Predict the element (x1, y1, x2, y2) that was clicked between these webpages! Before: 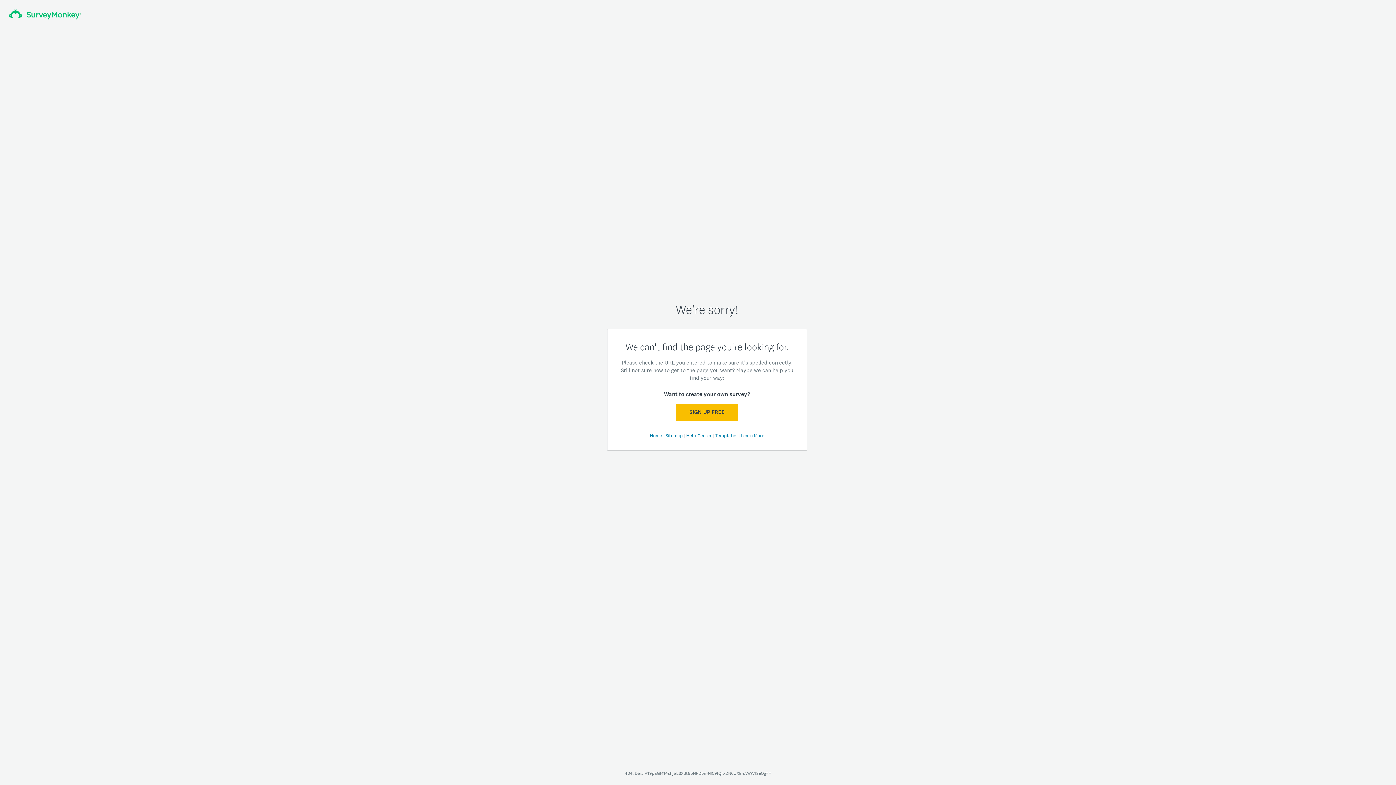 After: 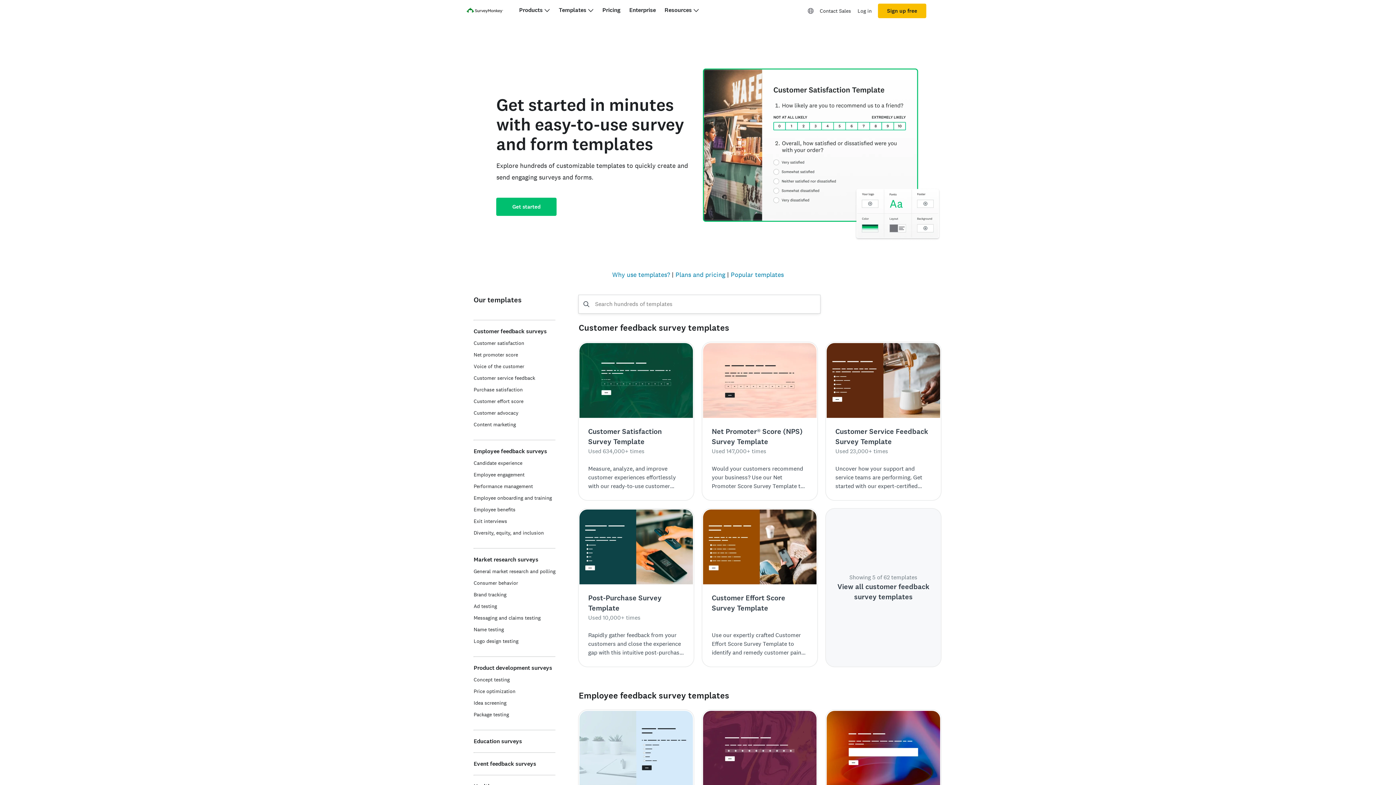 Action: bbox: (715, 432, 738, 438) label: Templates 